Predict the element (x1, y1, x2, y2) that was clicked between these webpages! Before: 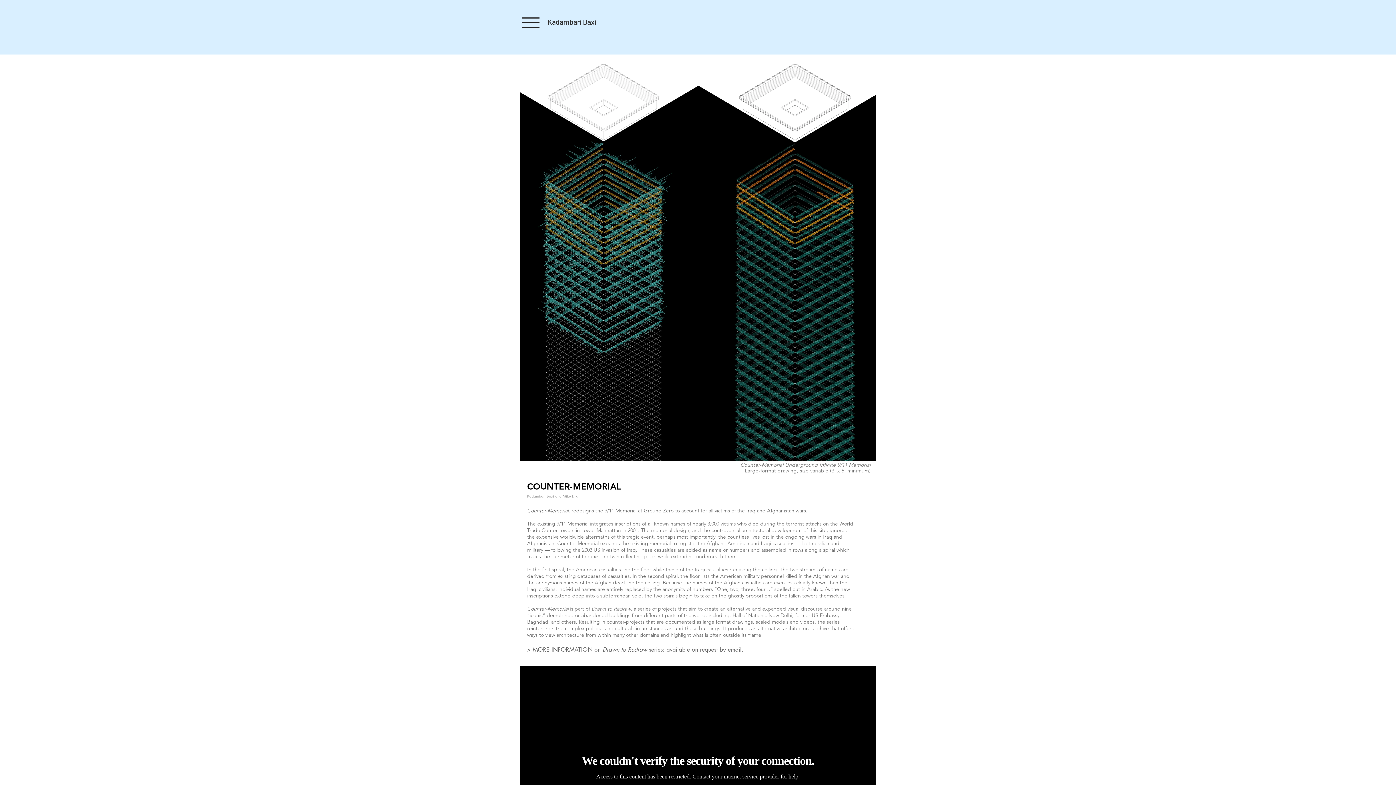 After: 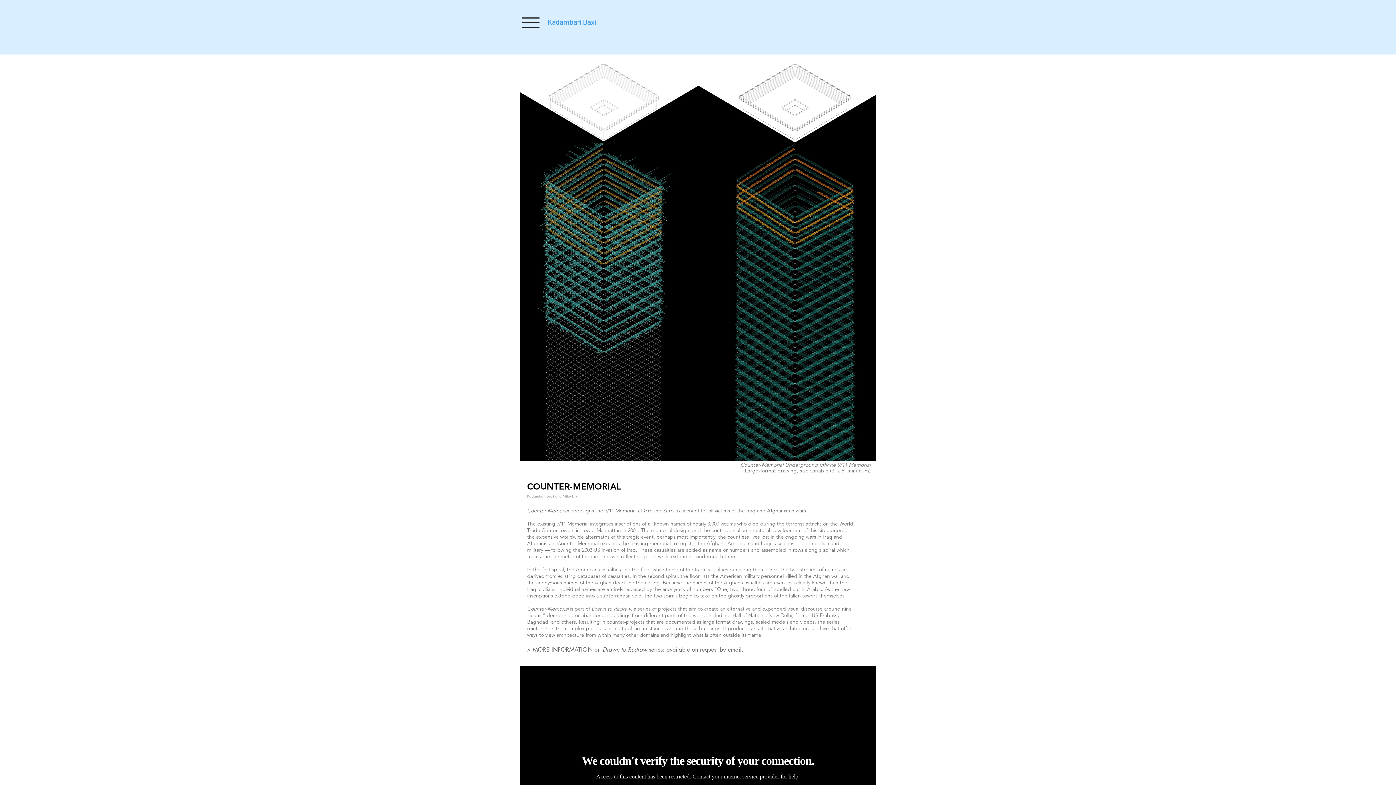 Action: bbox: (544, 14, 600, 29) label: Kadambari  Baxi